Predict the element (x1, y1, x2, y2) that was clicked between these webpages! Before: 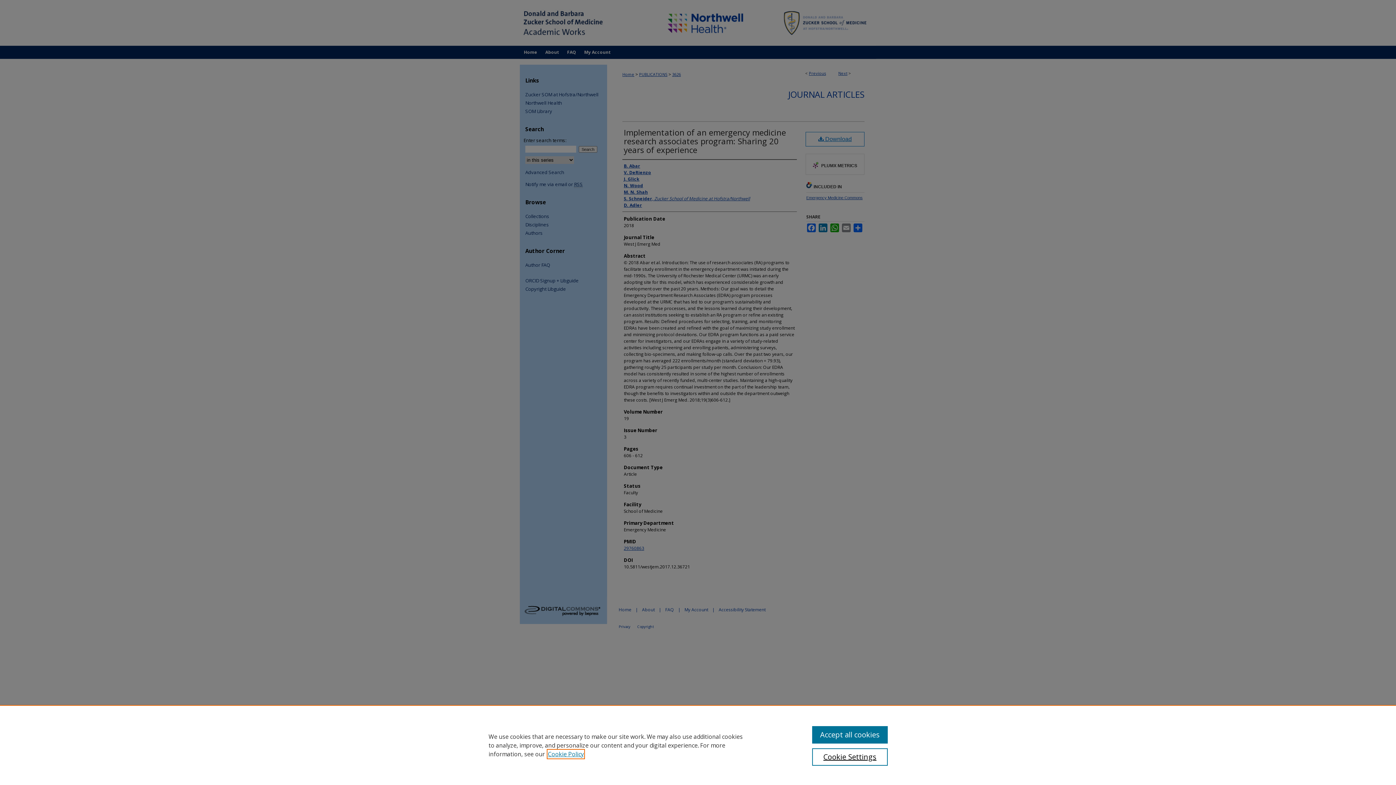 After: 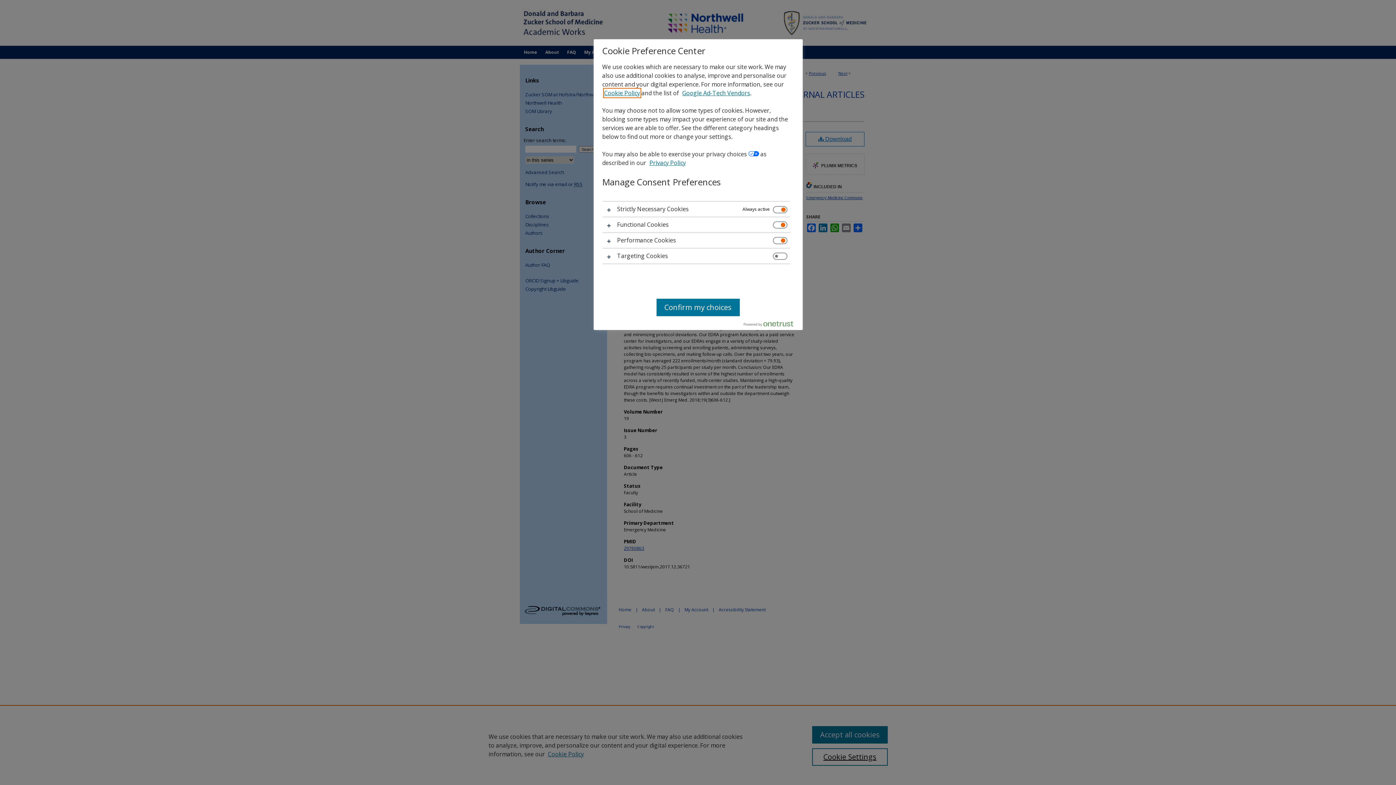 Action: label: Cookie Settings bbox: (812, 748, 887, 766)